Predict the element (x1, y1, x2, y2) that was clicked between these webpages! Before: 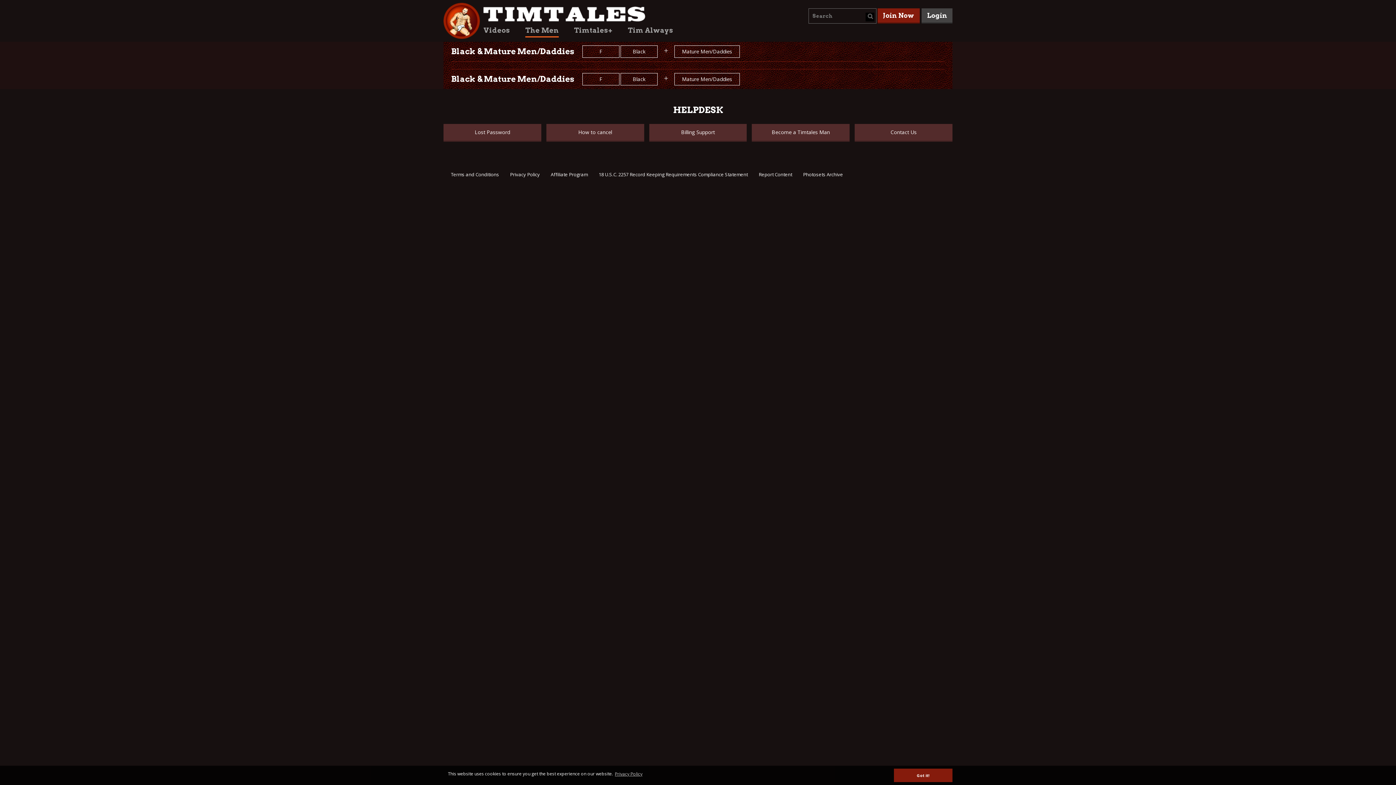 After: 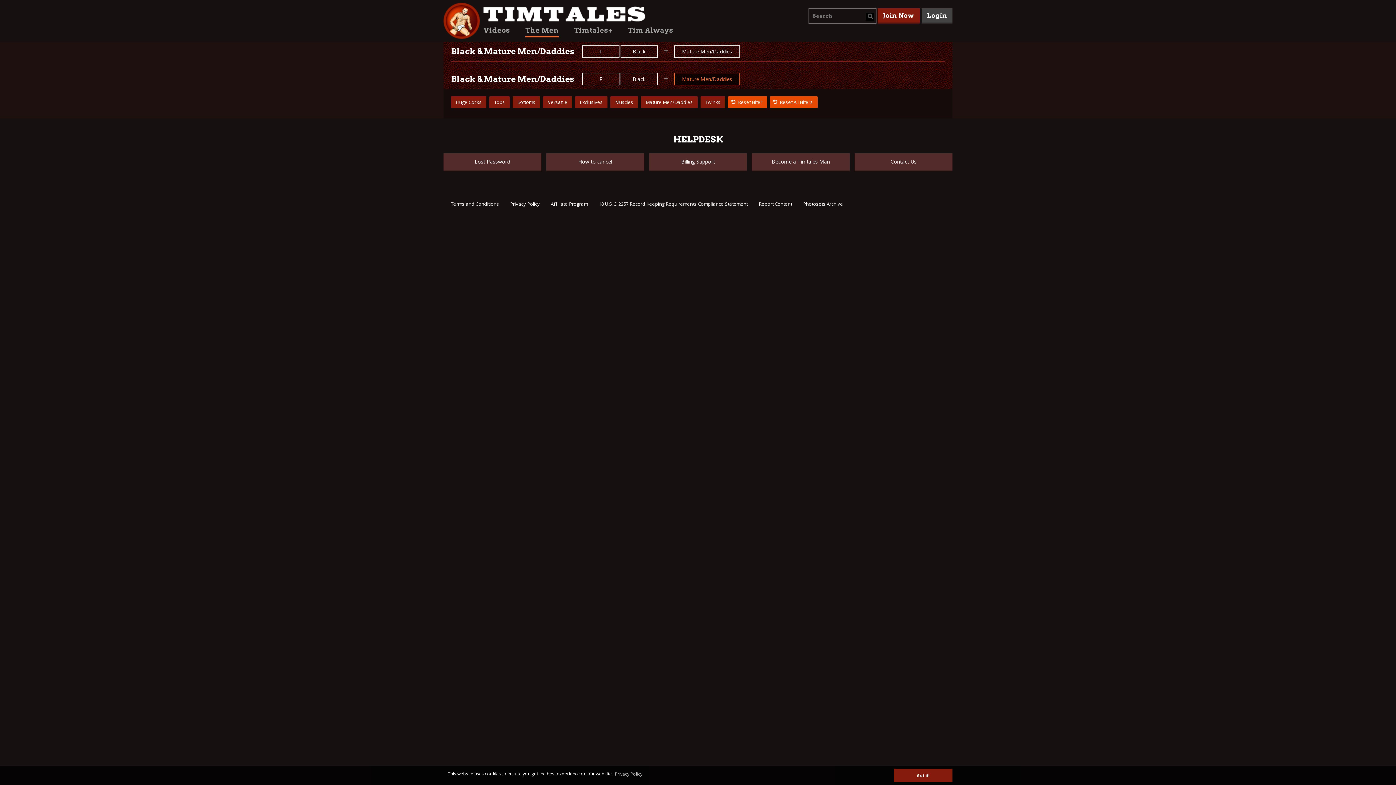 Action: bbox: (674, 73, 740, 85) label: Mature Men/Daddies